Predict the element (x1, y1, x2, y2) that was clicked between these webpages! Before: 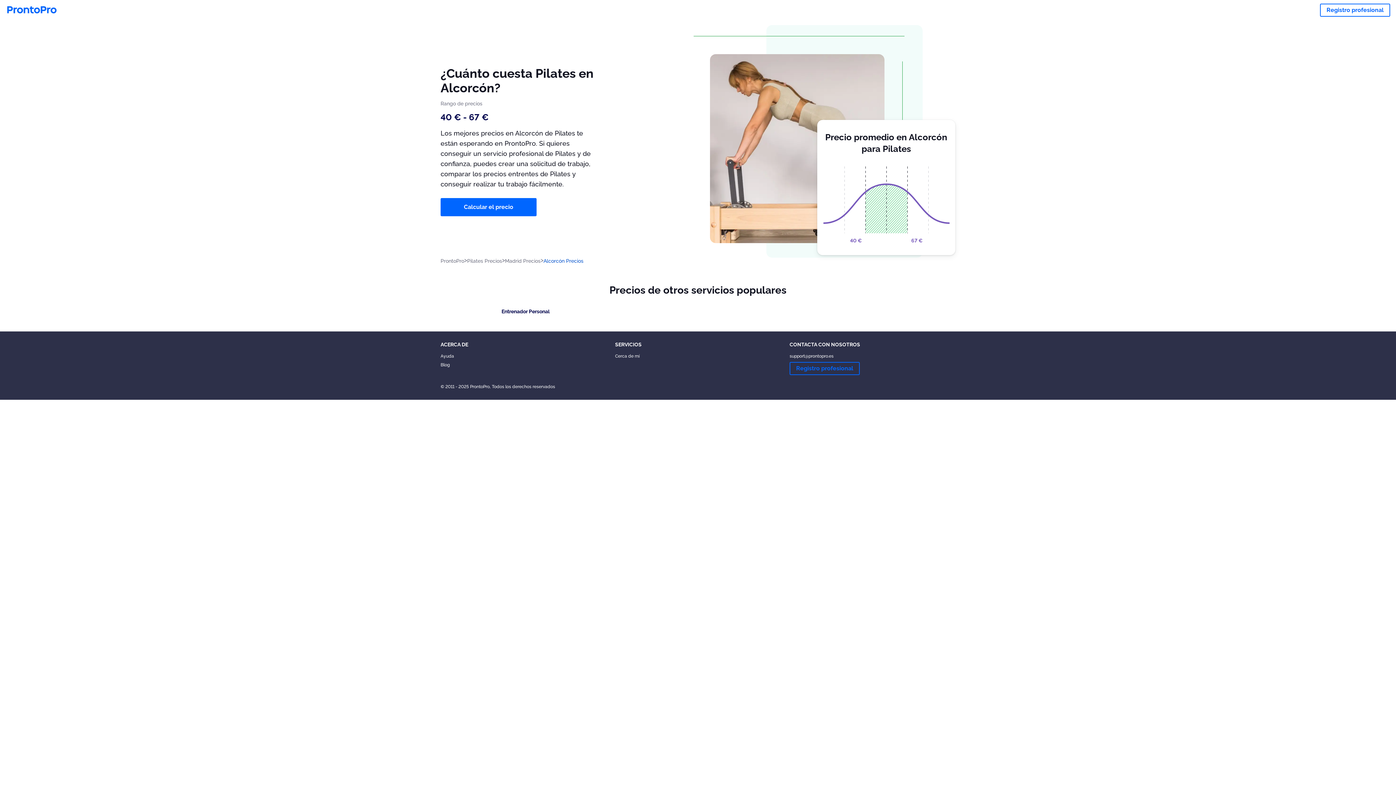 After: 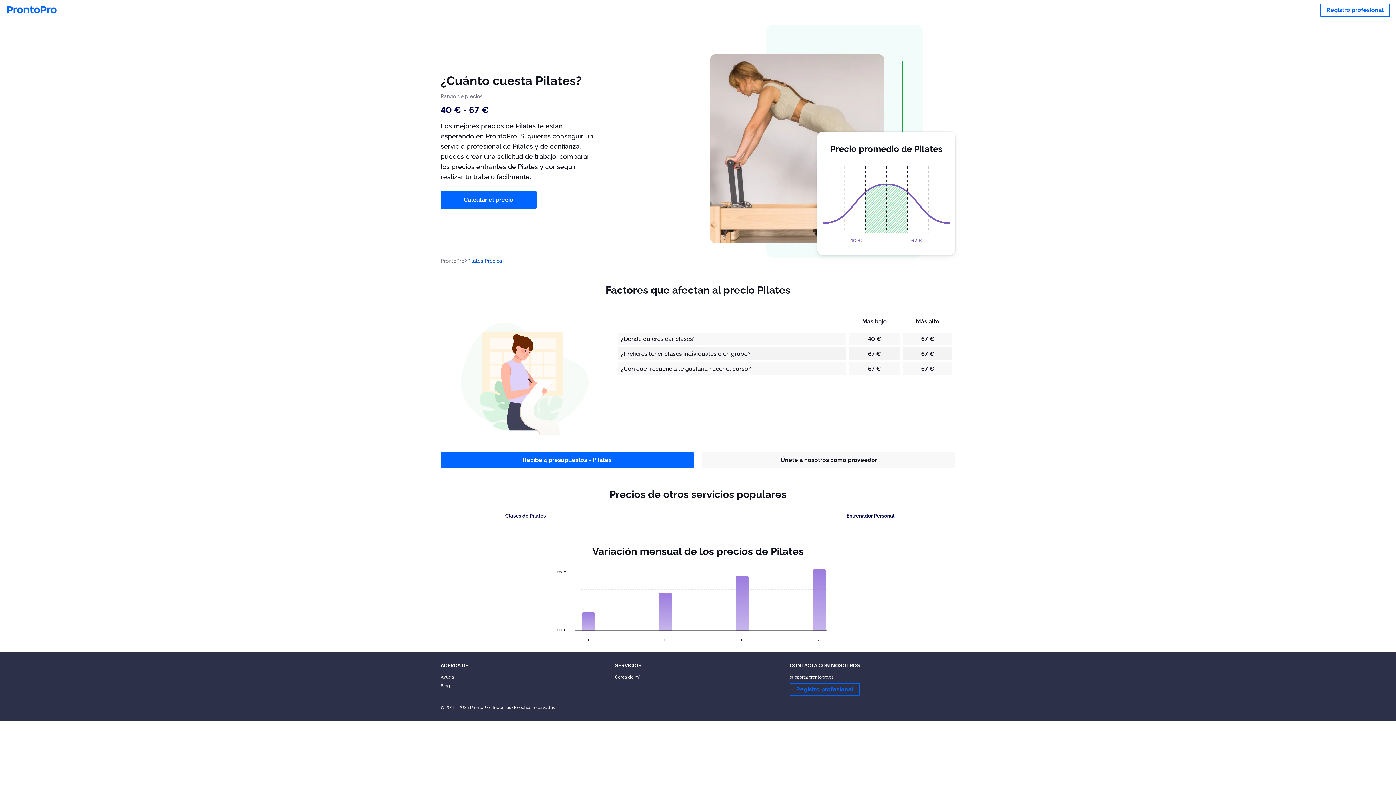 Action: bbox: (467, 257, 505, 264) label: Pilates Precios